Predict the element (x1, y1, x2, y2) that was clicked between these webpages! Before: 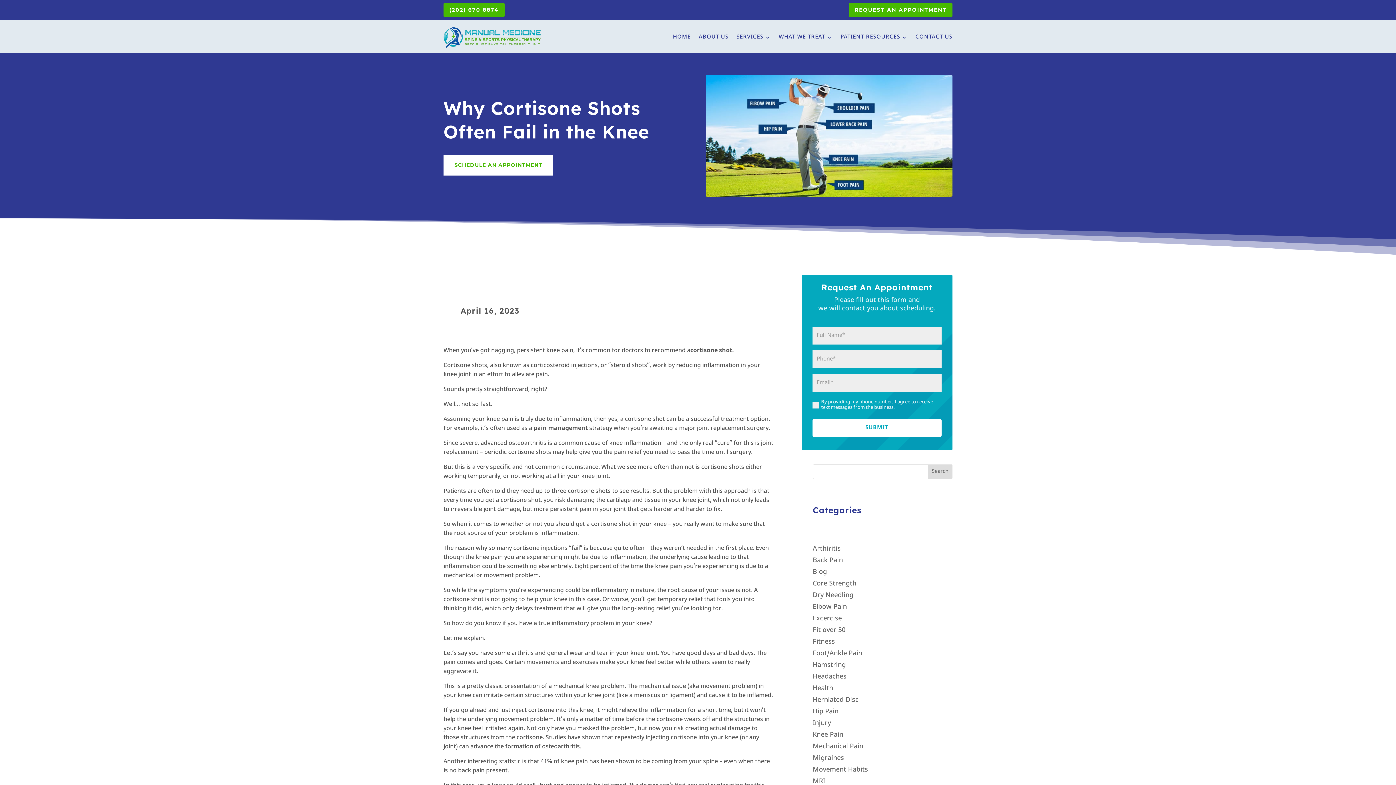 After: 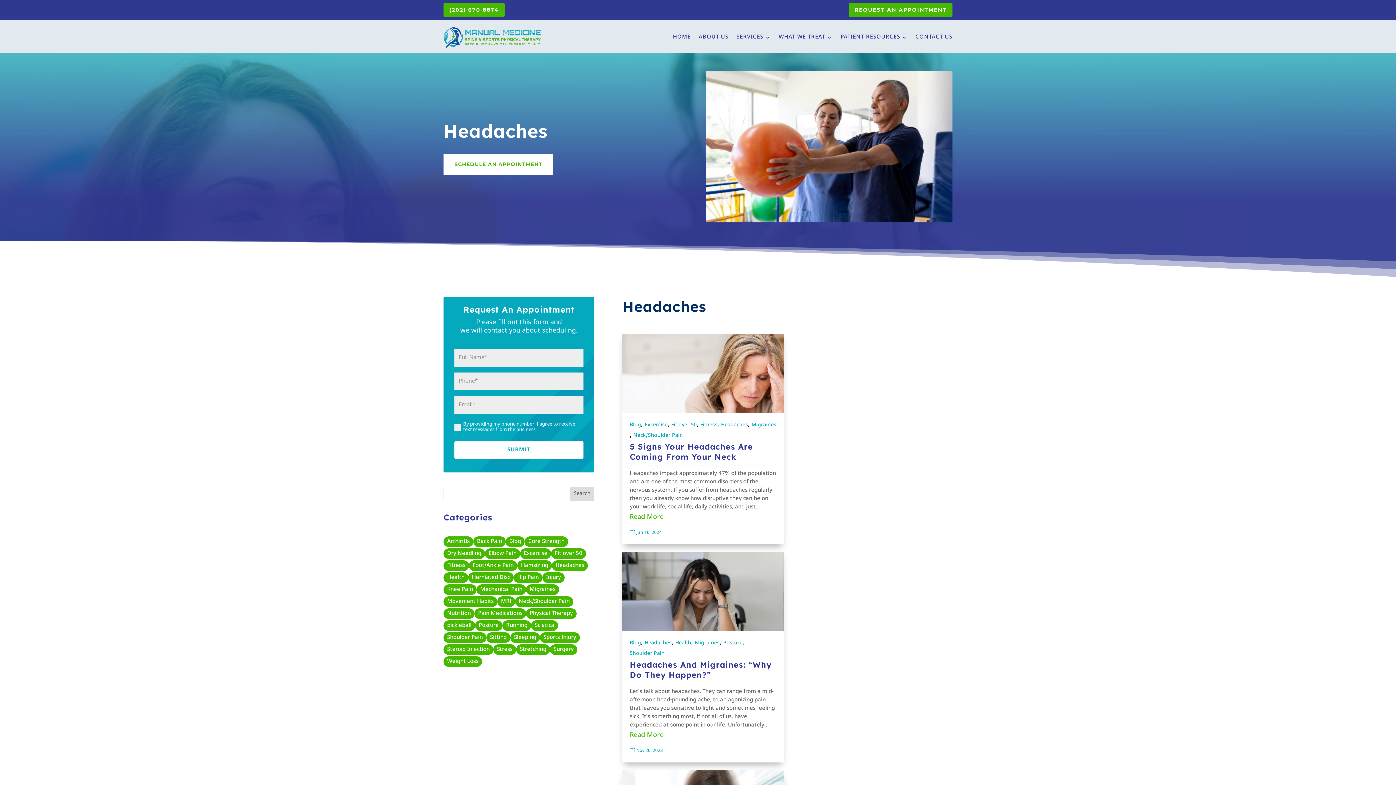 Action: bbox: (812, 673, 846, 681) label: Headaches